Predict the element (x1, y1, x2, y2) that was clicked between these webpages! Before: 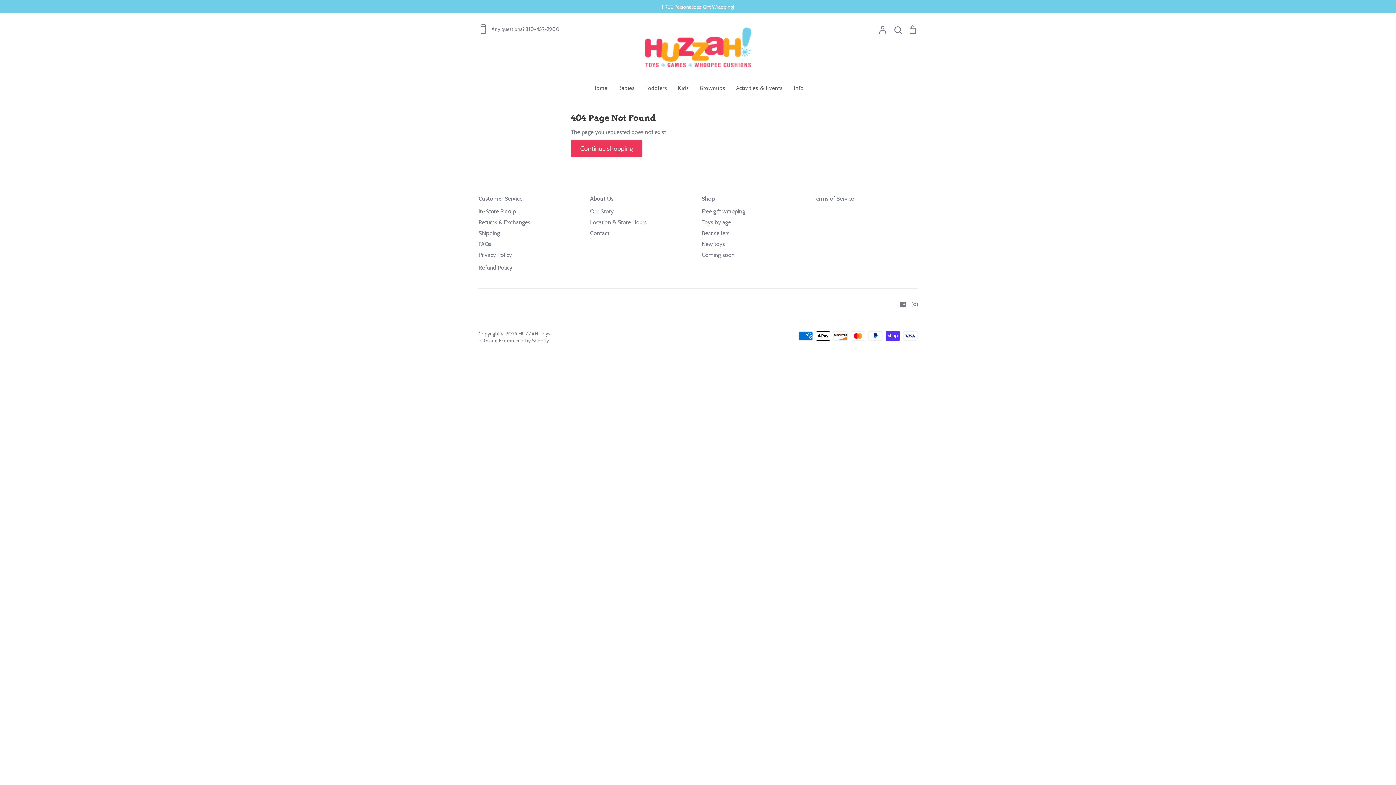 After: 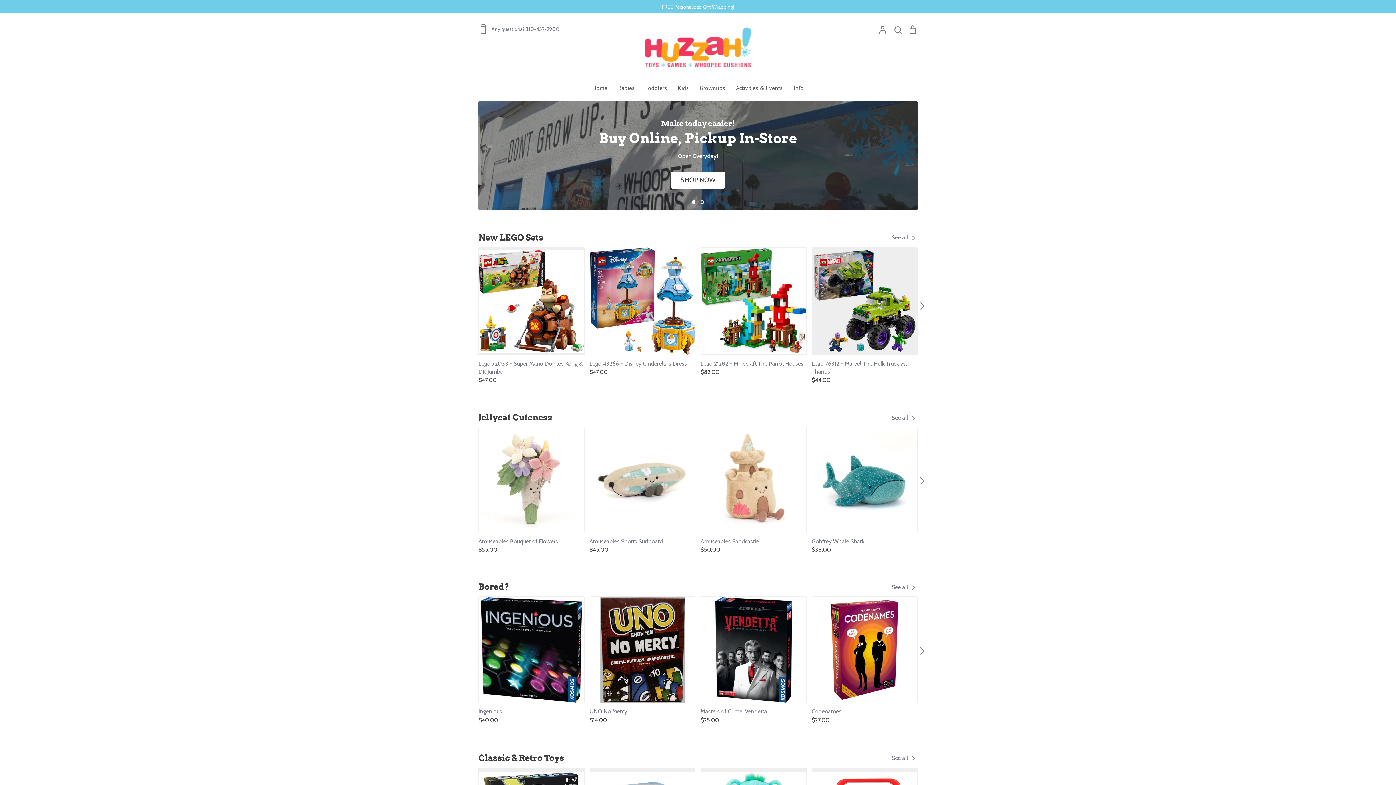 Action: label: Continue shopping bbox: (570, 140, 642, 157)